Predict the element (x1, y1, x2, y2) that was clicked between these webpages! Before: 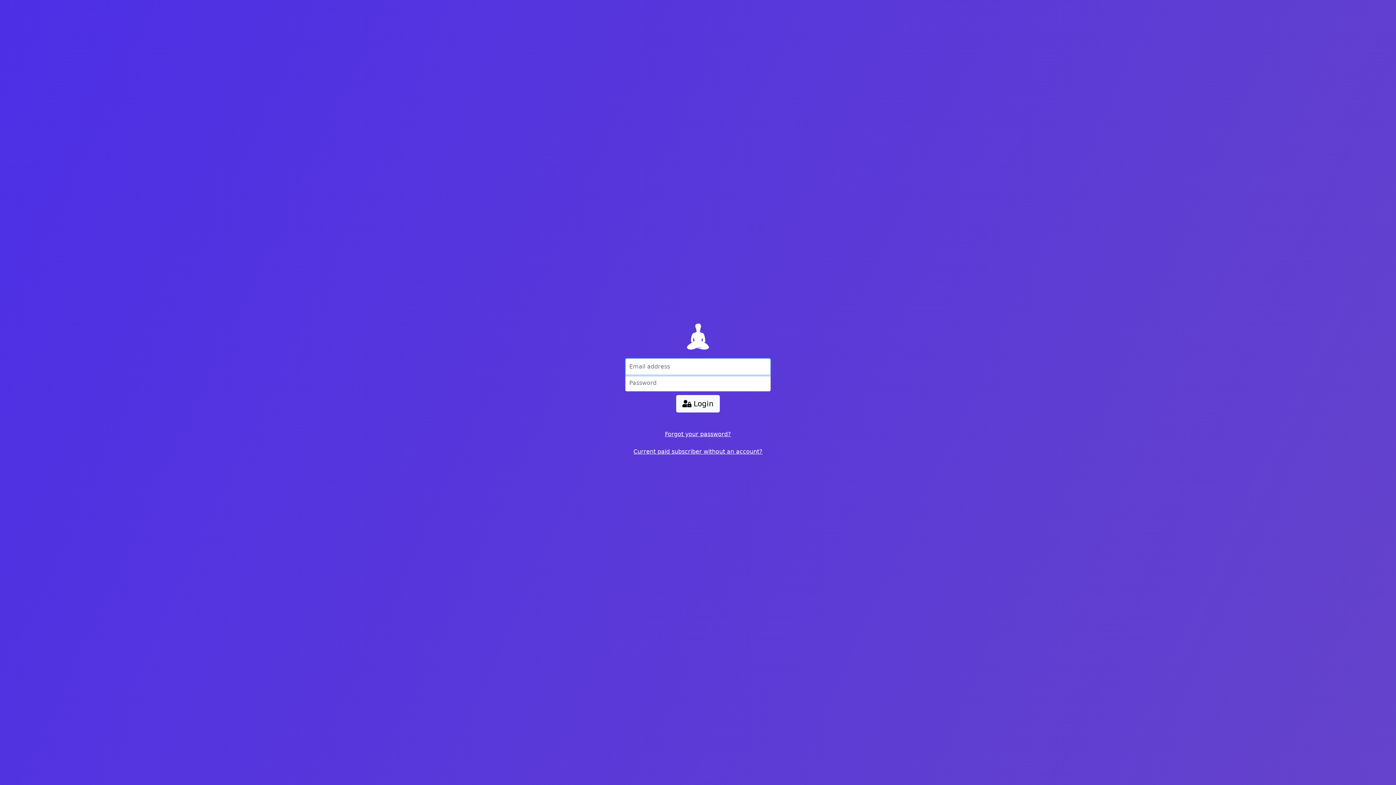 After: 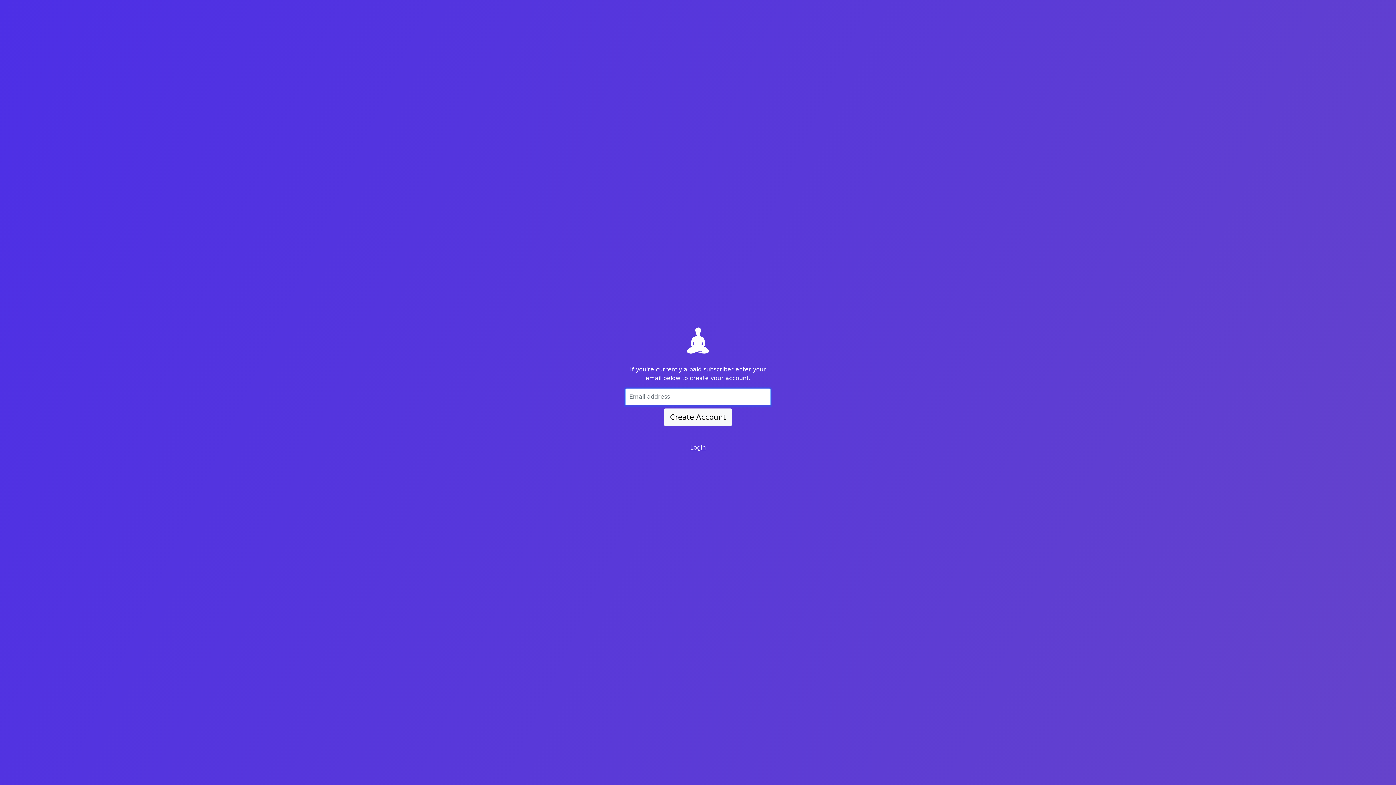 Action: bbox: (633, 448, 762, 455) label: Current paid subscriber without an account?